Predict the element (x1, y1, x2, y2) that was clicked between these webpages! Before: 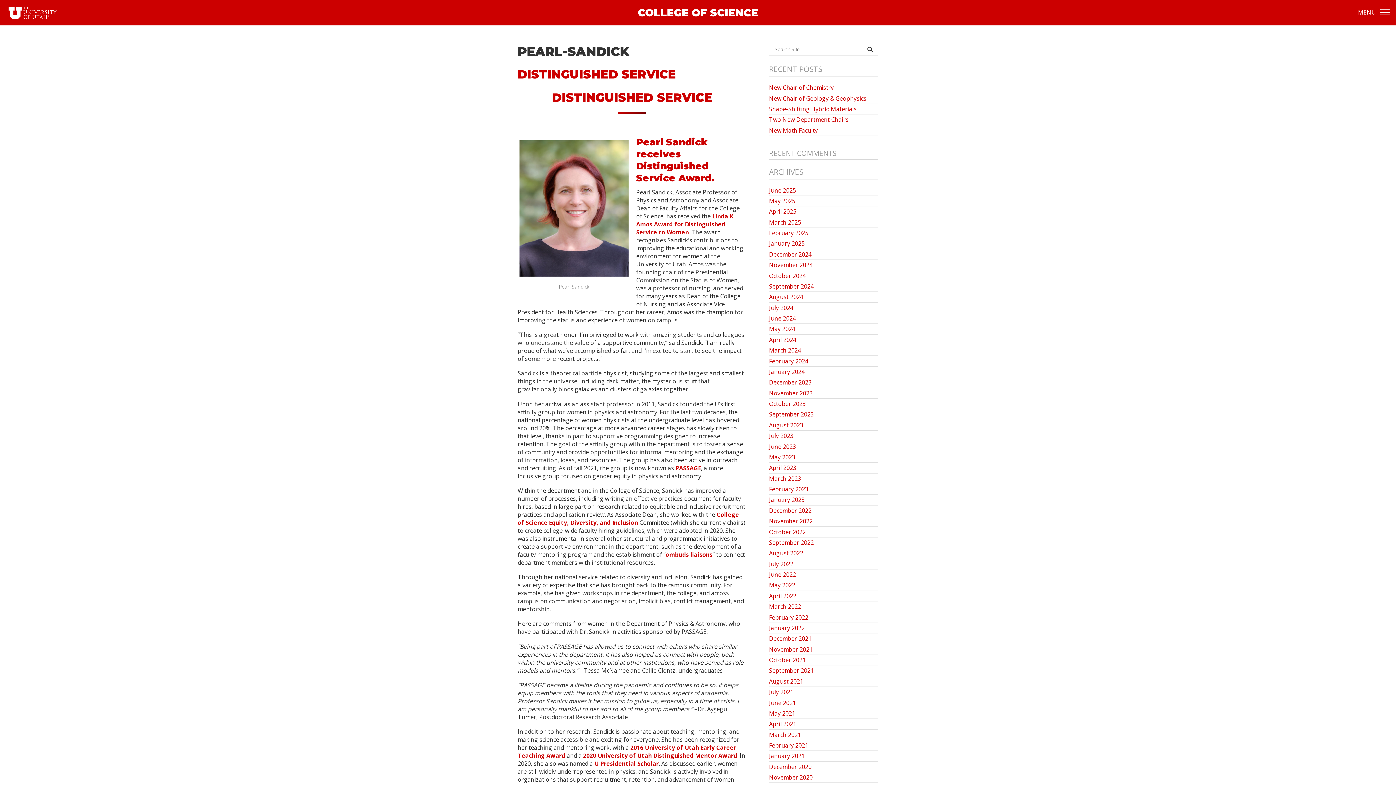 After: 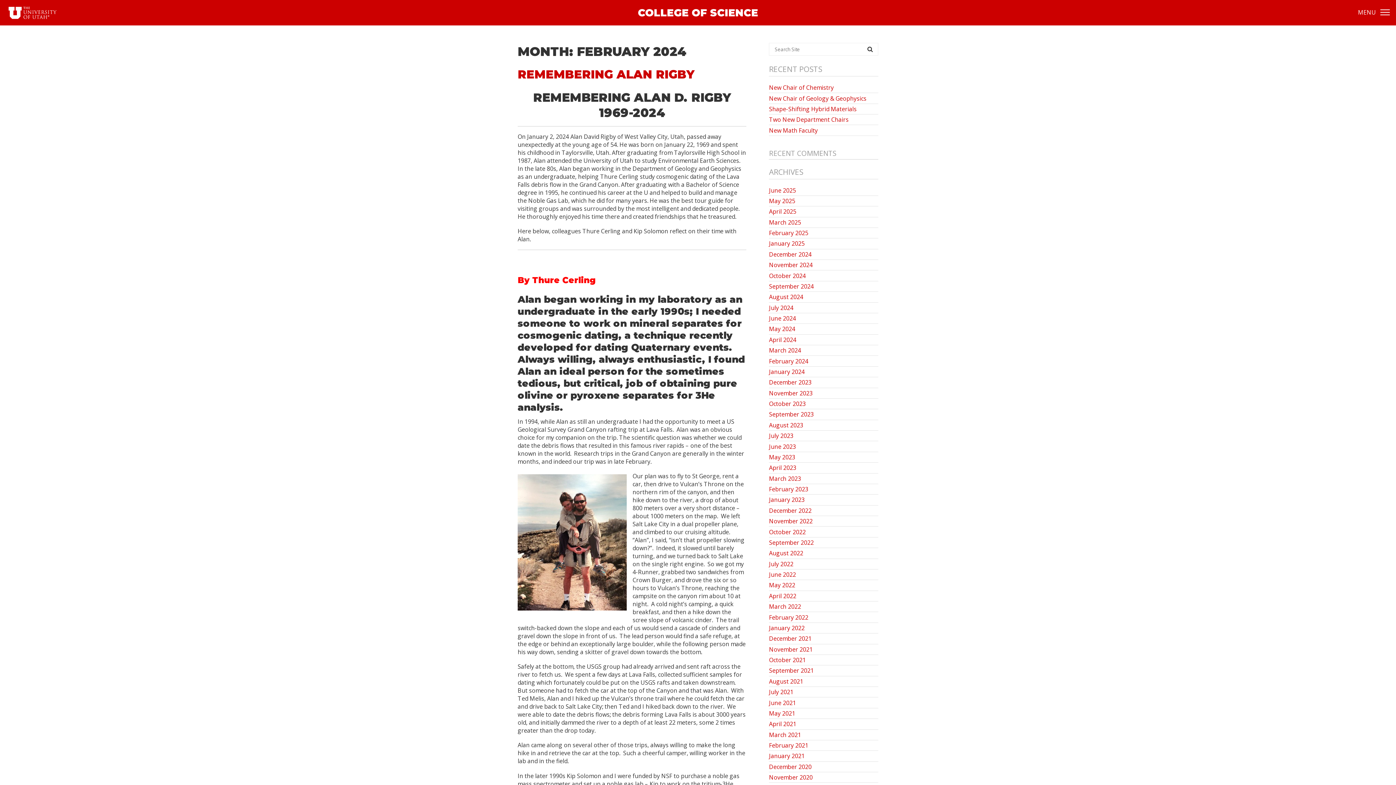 Action: bbox: (769, 357, 808, 365) label: February 2024